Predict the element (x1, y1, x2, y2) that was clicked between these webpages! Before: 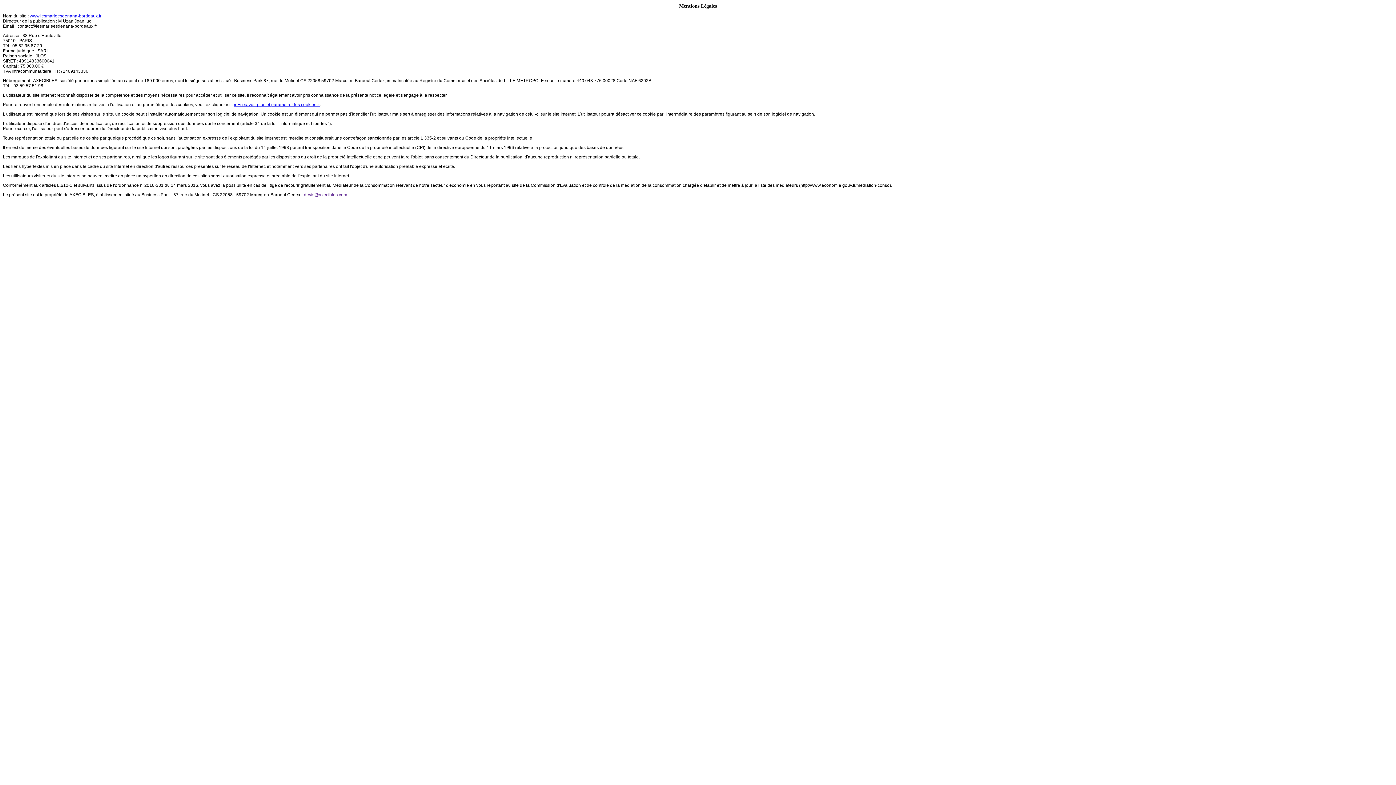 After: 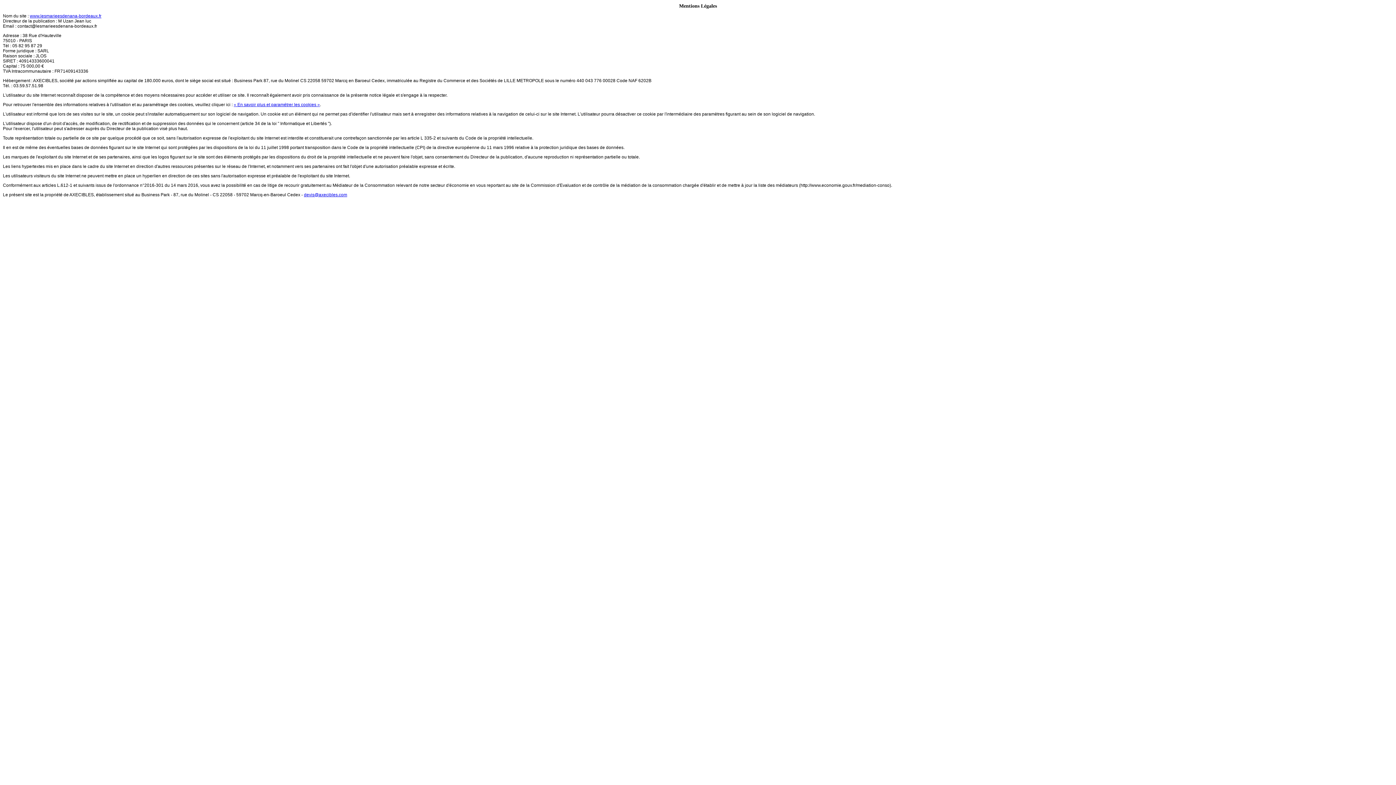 Action: bbox: (304, 192, 347, 197) label: devis@axecibles.com